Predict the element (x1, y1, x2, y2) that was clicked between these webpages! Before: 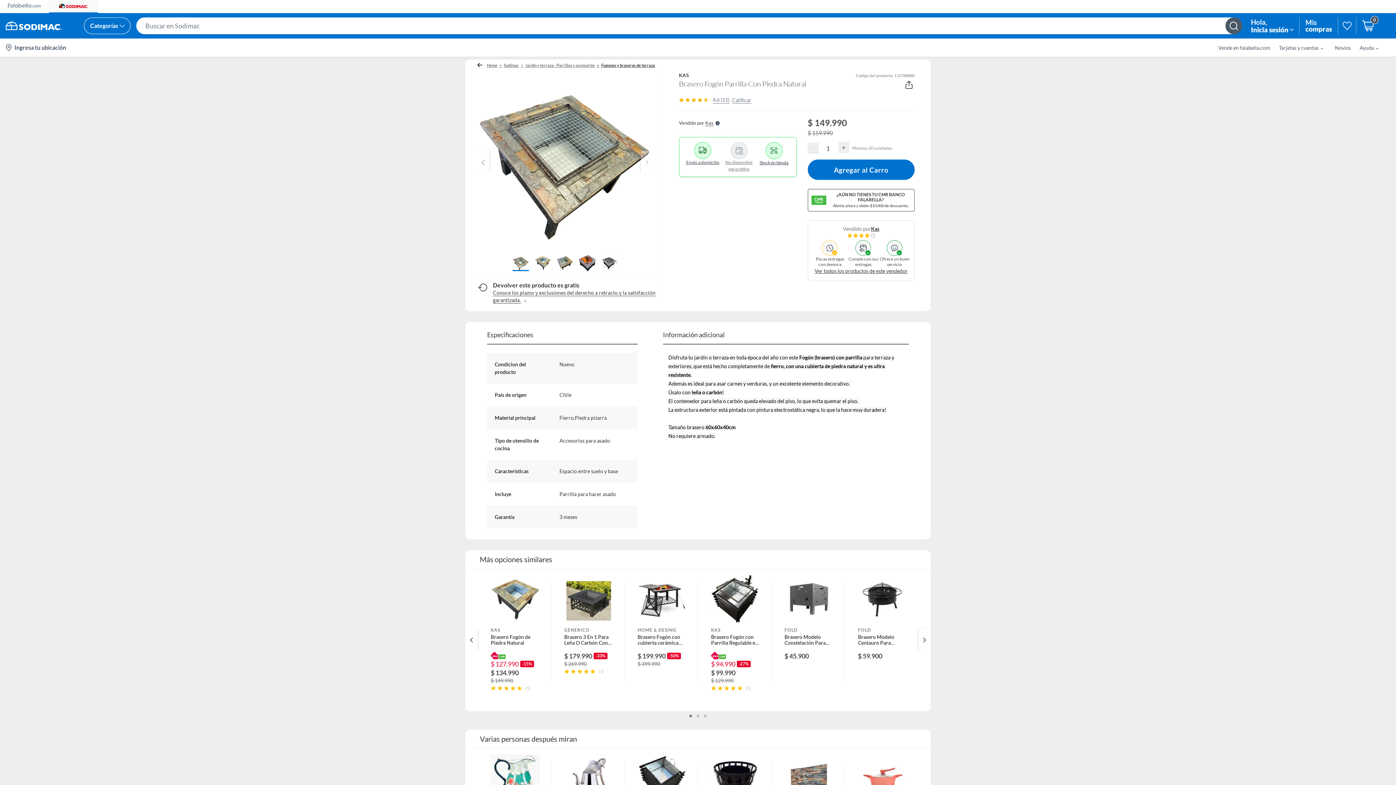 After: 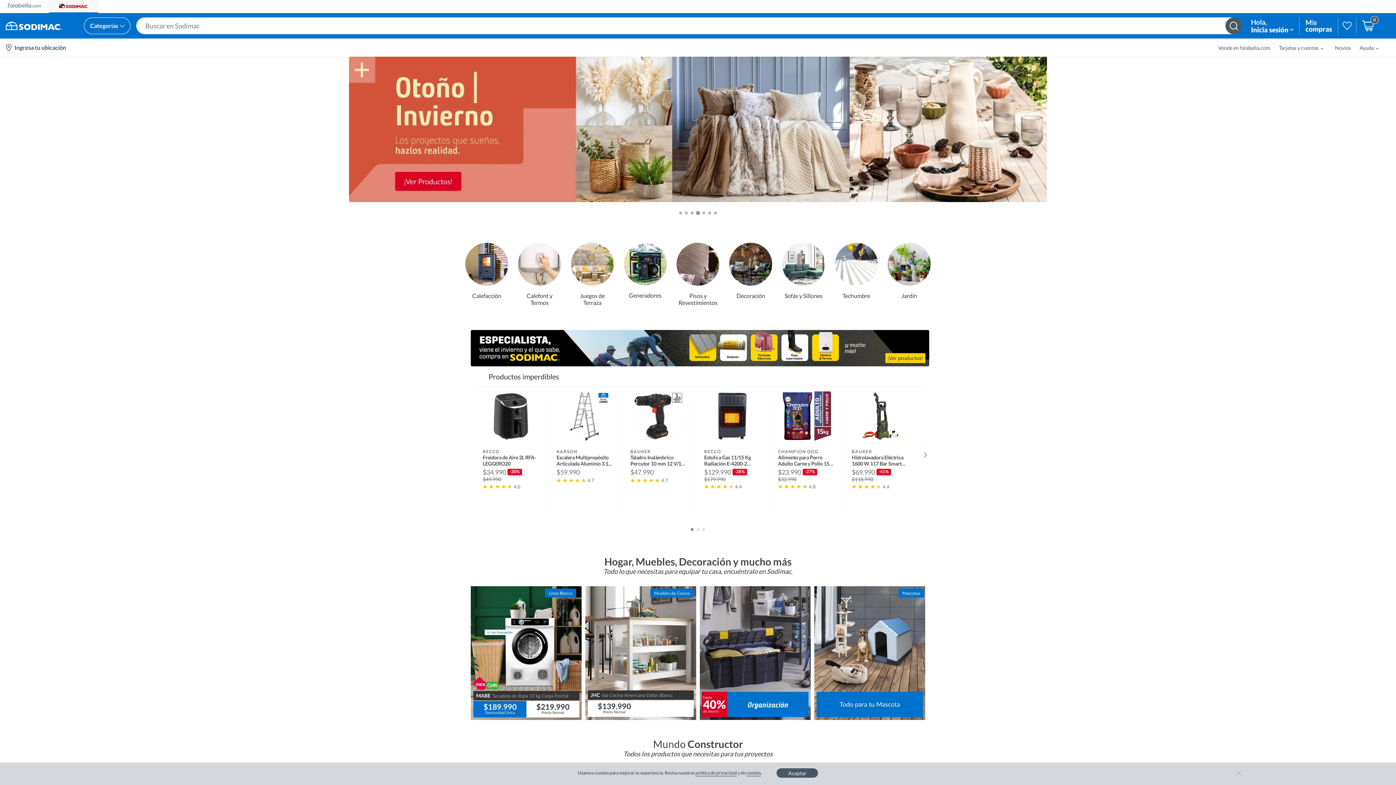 Action: bbox: (502, 62, 520, 67) label: Sodimac